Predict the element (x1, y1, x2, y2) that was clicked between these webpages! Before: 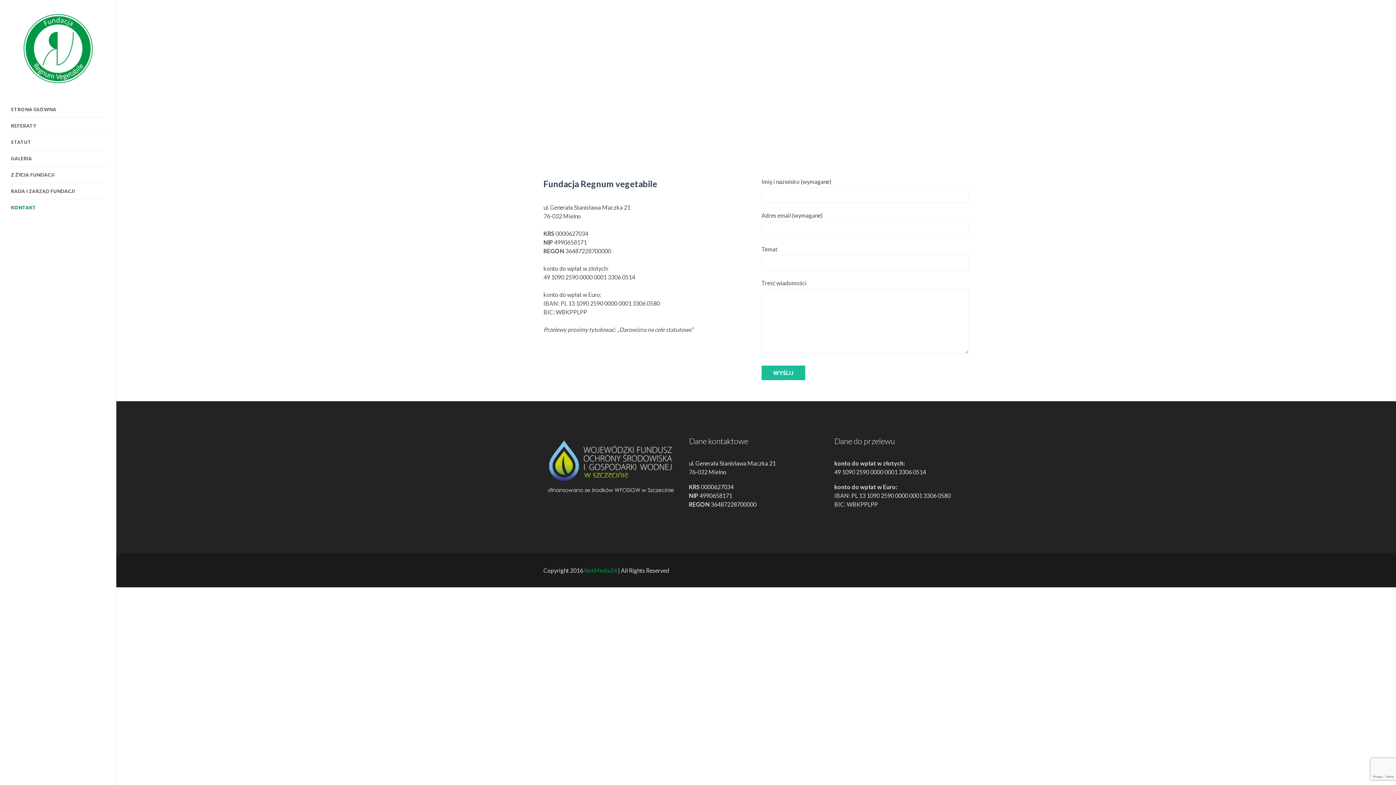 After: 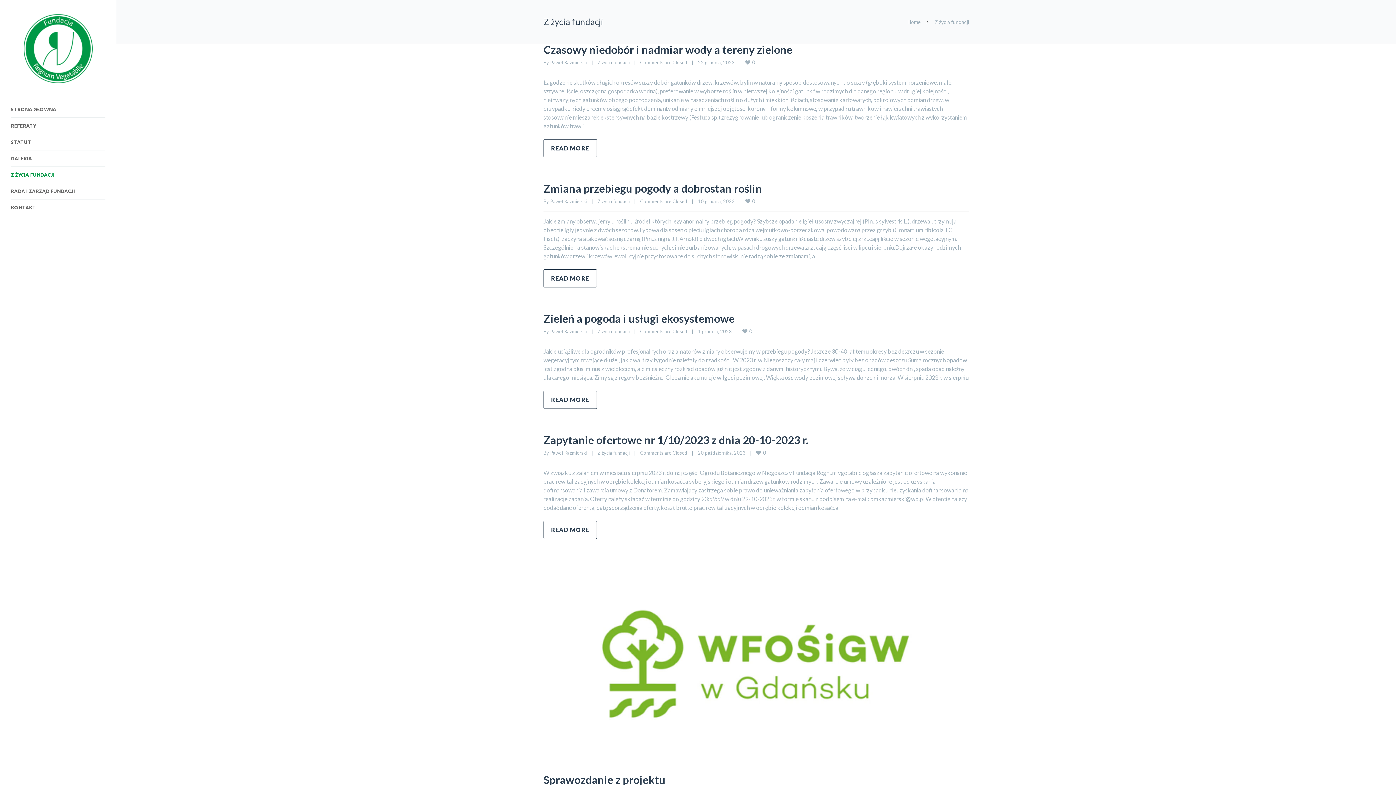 Action: label: Z ŻYCIA FUNDACJI bbox: (10, 166, 105, 183)